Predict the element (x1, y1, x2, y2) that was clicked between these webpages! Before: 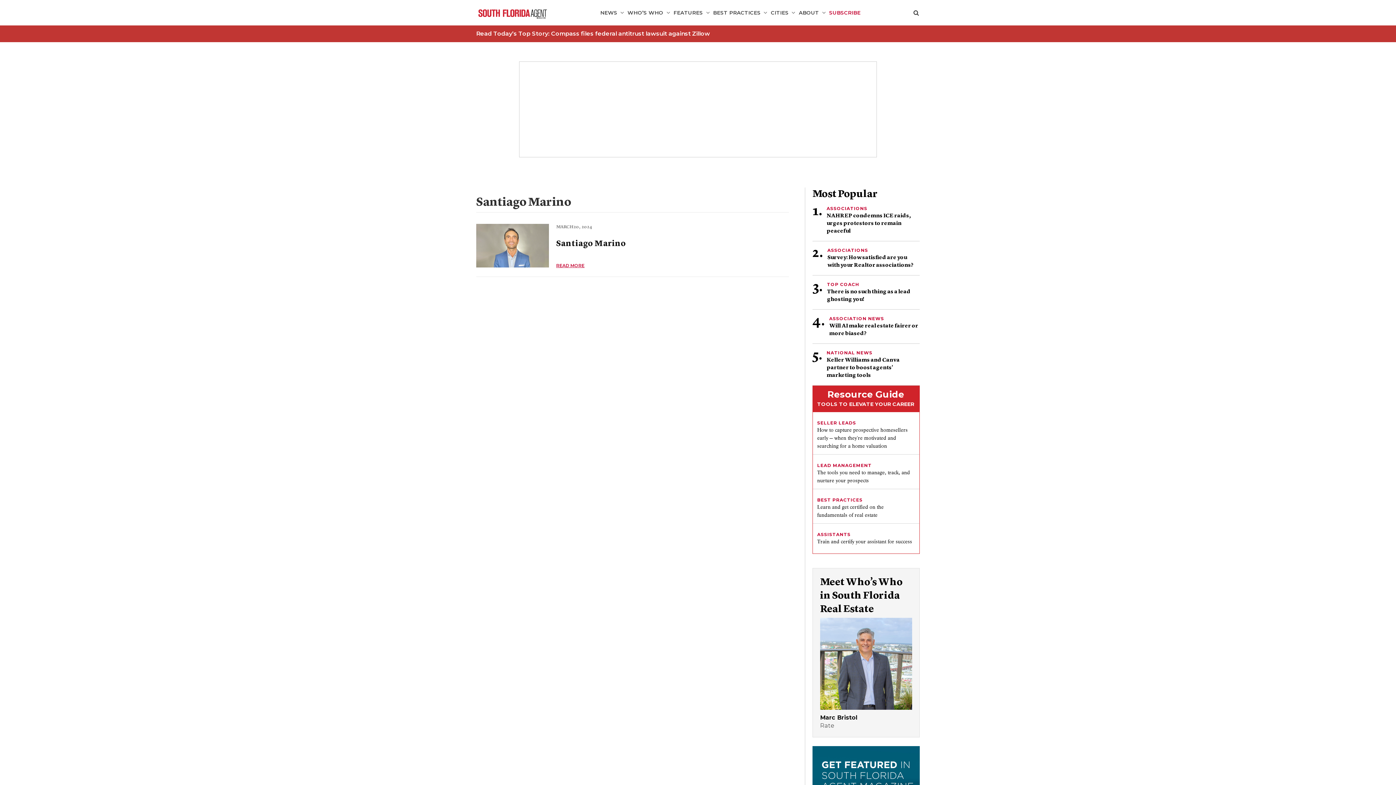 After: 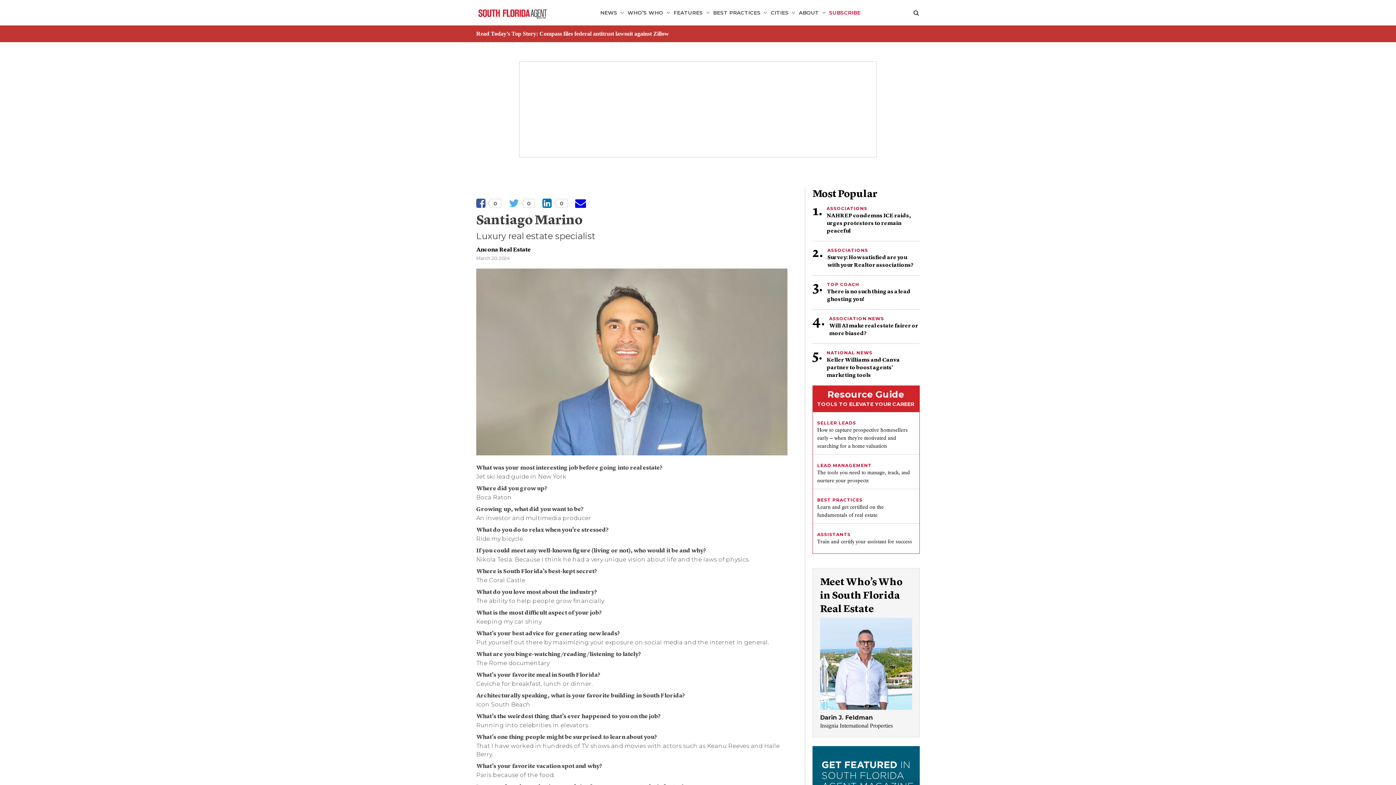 Action: bbox: (476, 224, 789, 277) label: MARCH 20, 2024
Santiago Marino
READ MORE